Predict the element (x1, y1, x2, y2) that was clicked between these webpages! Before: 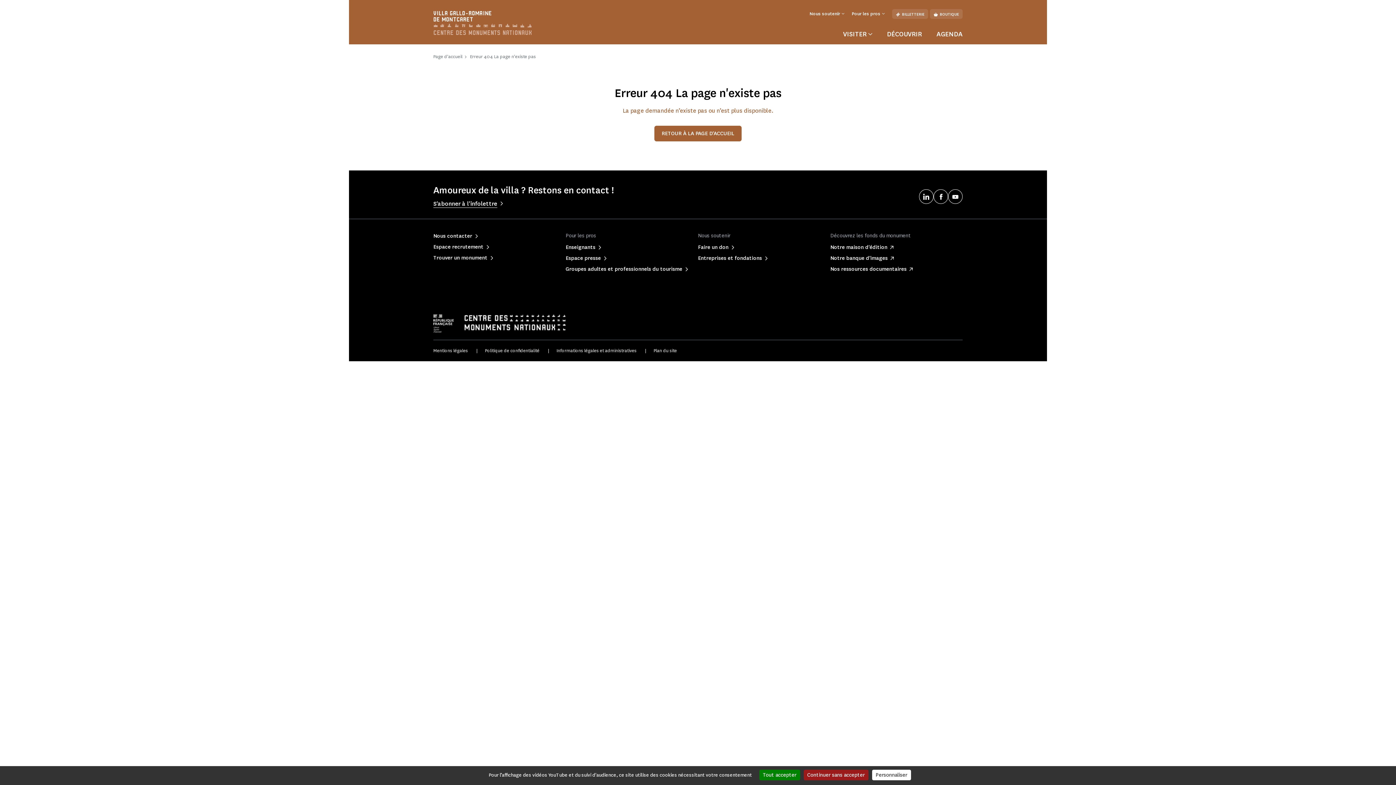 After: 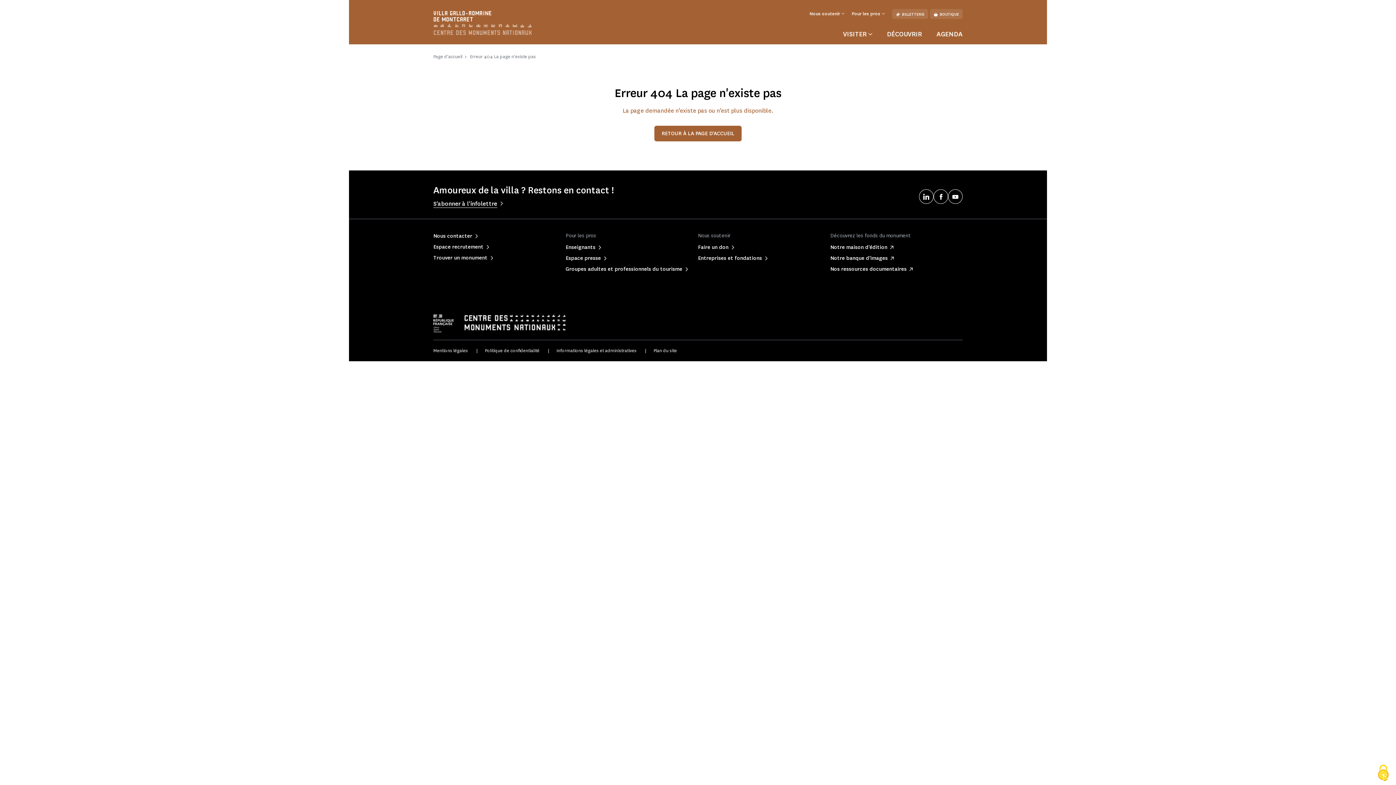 Action: bbox: (759, 770, 800, 780) label: Cookies : Tout accepter